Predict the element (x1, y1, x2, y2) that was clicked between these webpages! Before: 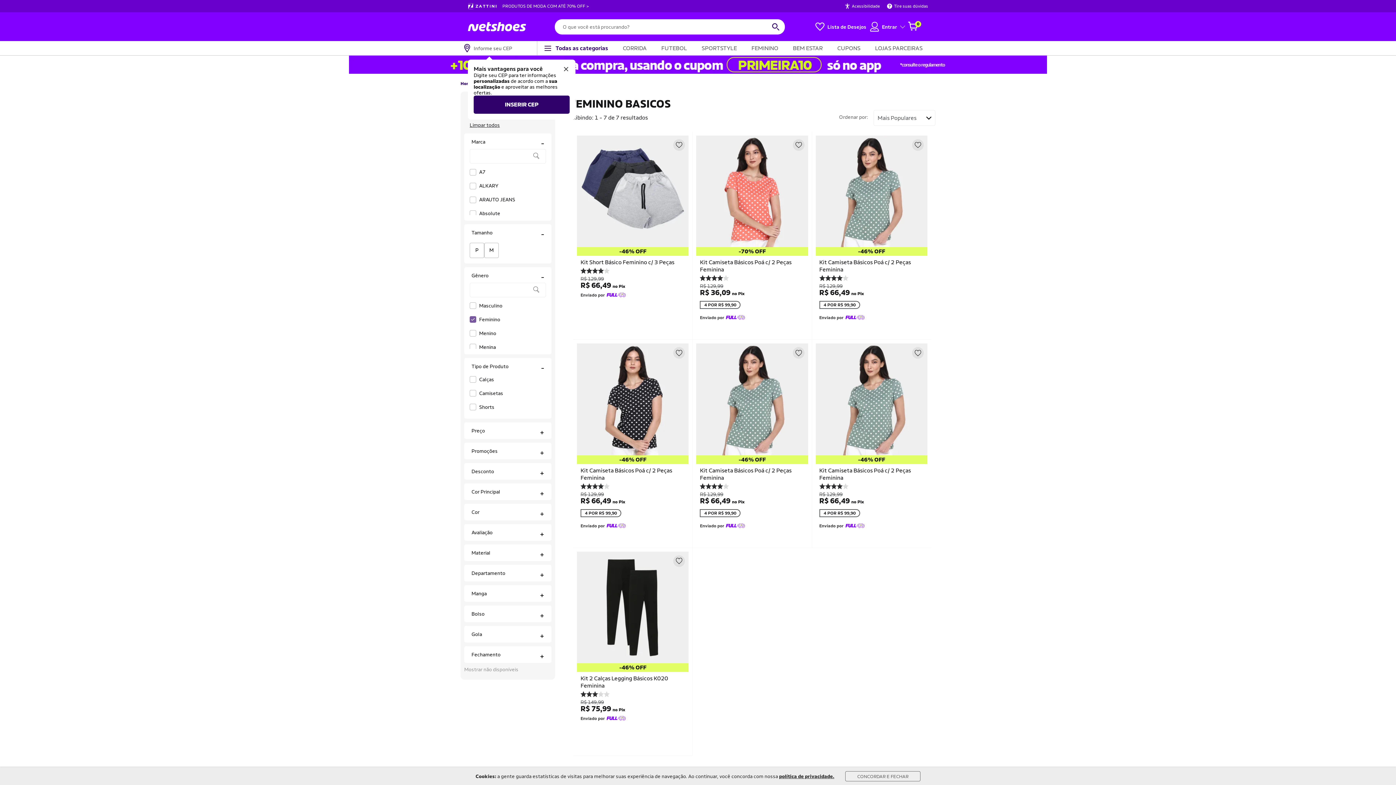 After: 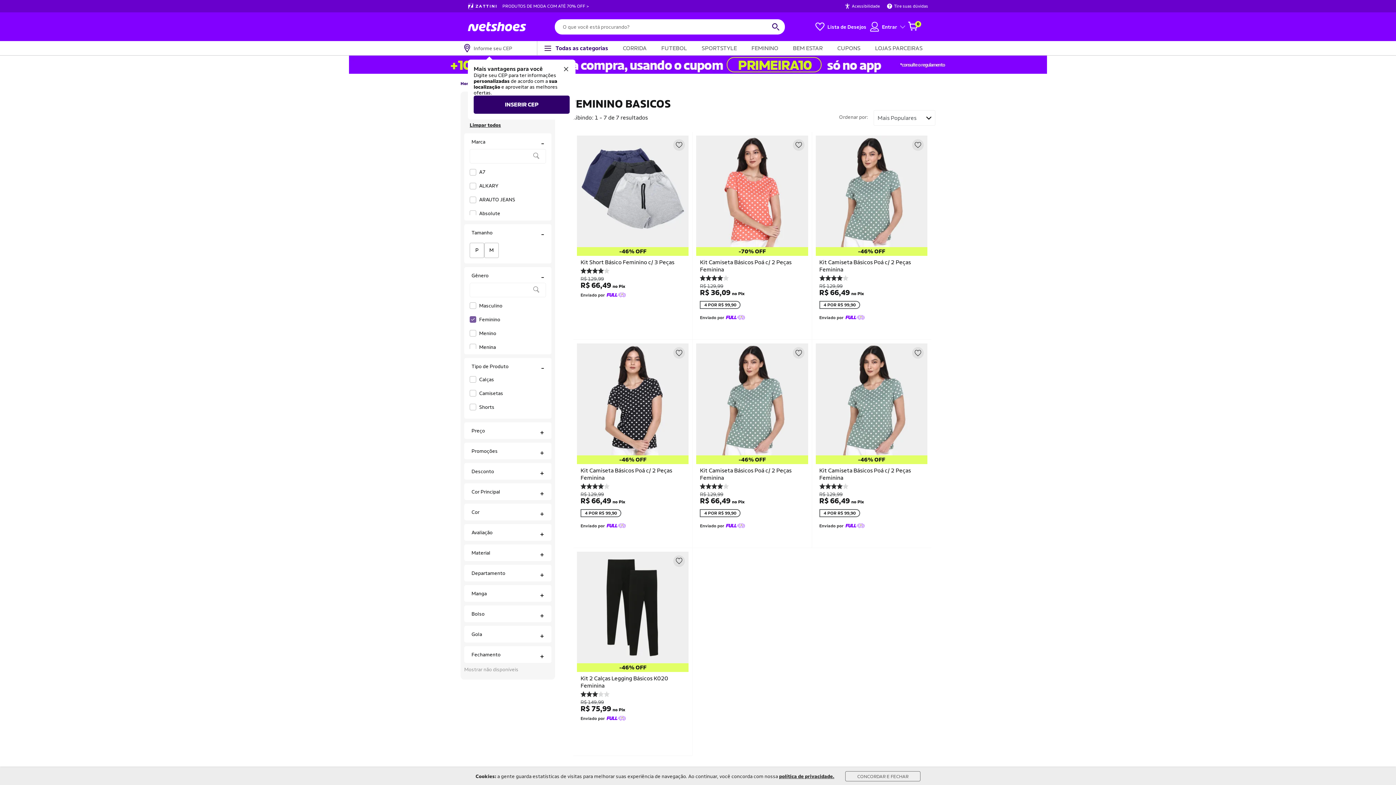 Action: label: Limpar todos bbox: (469, 122, 500, 128)